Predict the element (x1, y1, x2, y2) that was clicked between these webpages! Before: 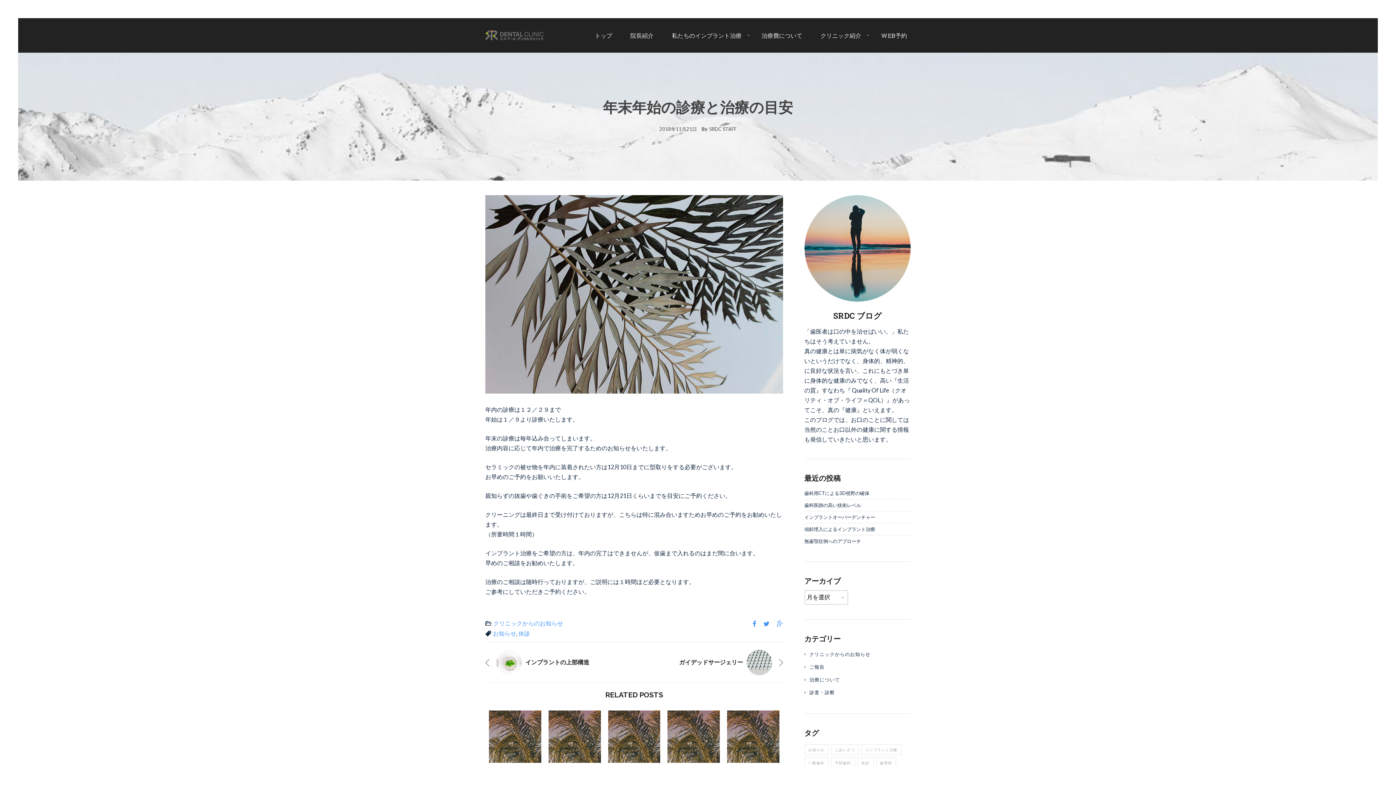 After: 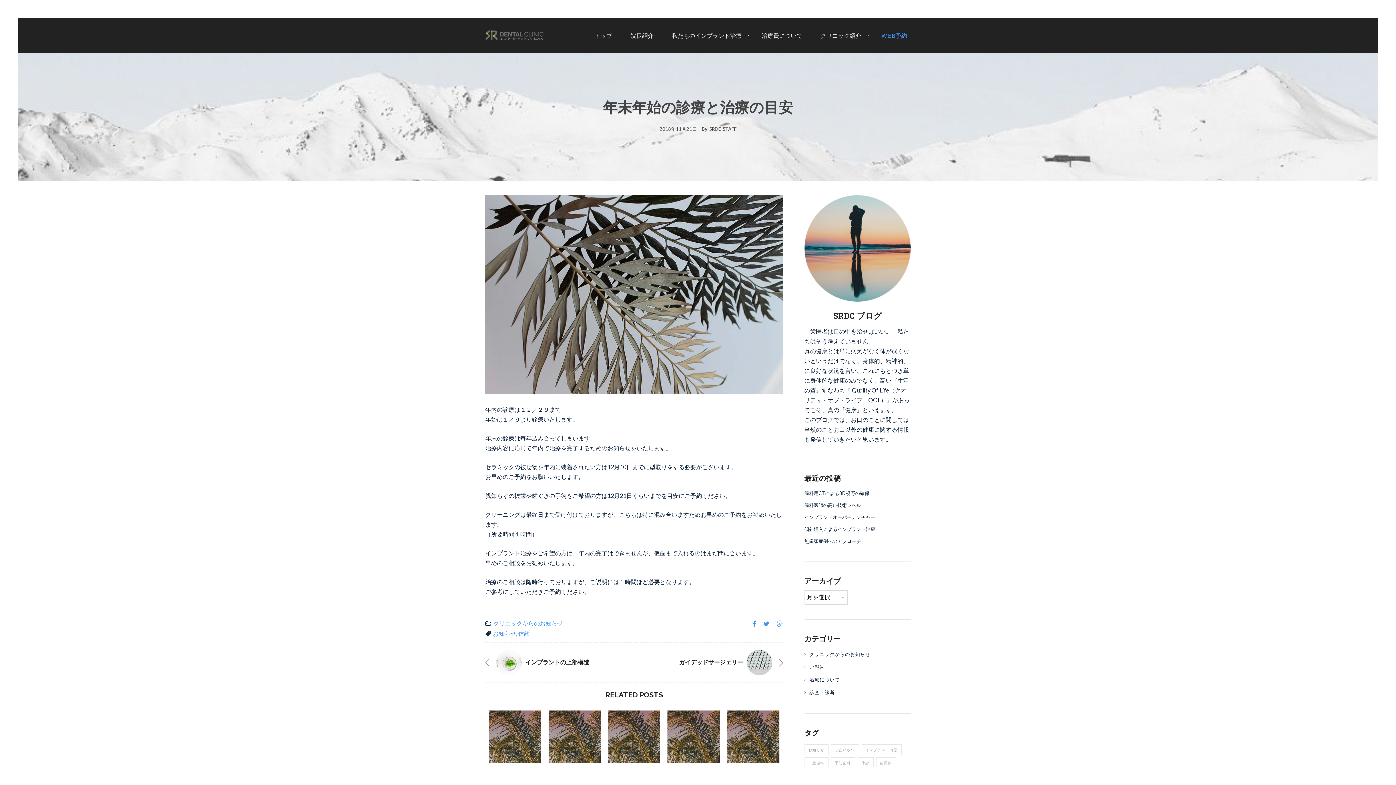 Action: label: WEB予約 bbox: (872, 30, 916, 52)